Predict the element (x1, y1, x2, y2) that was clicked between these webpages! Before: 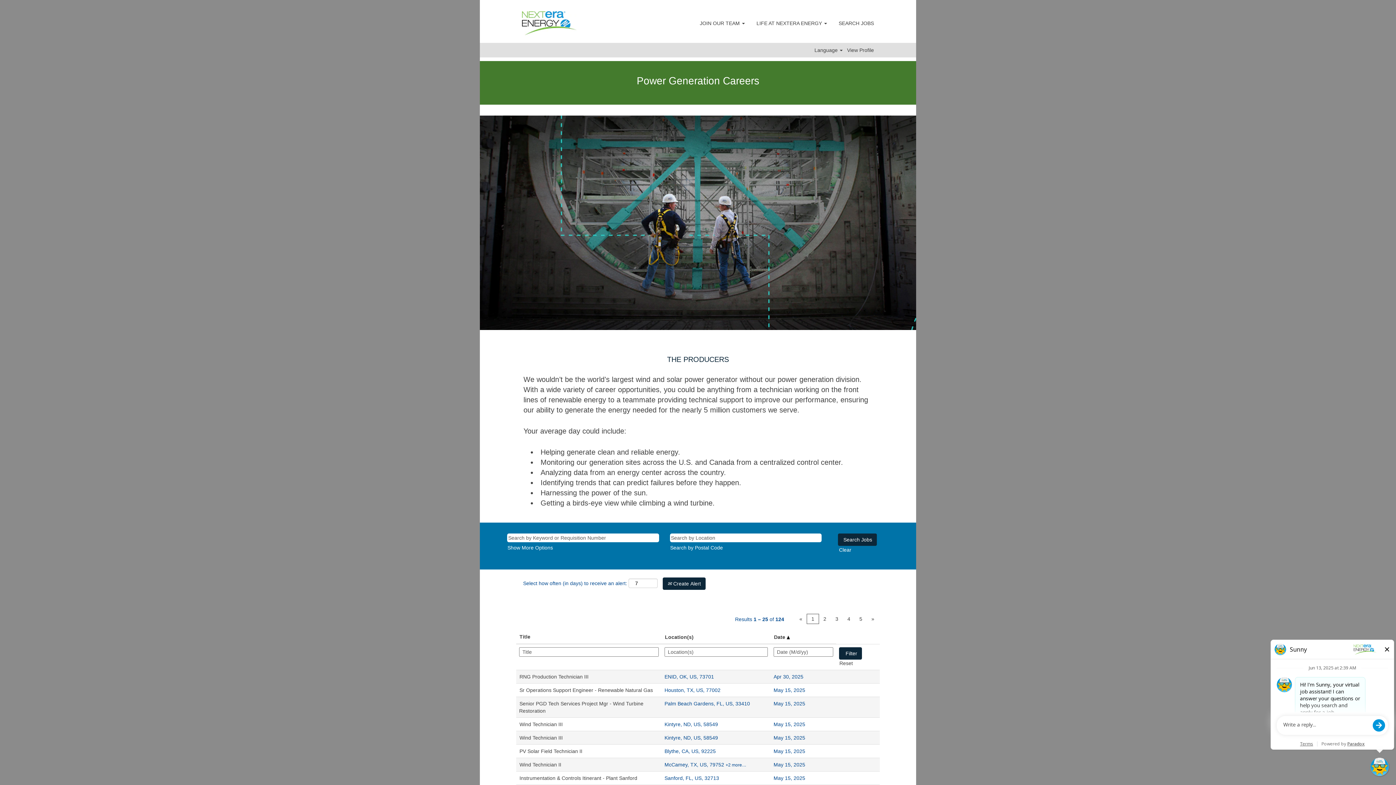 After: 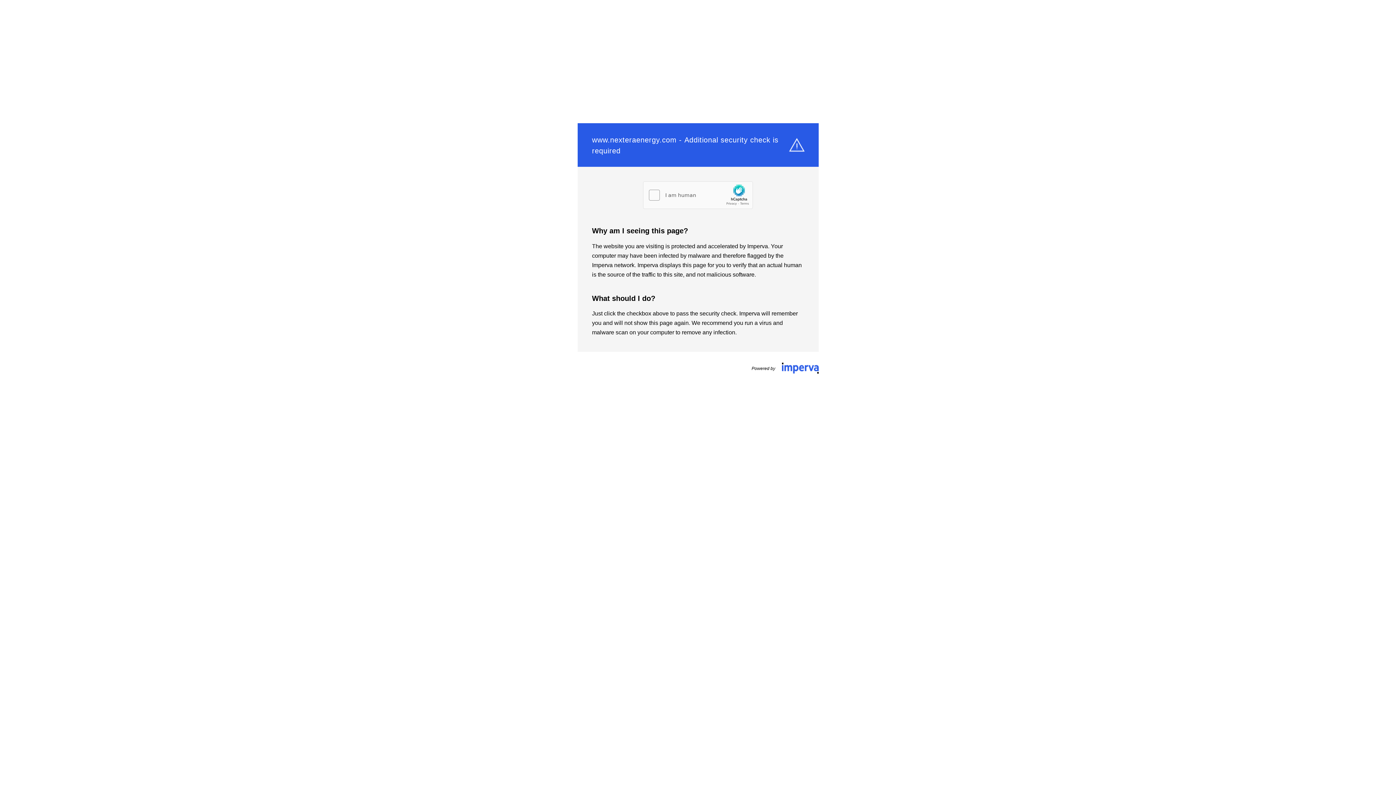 Action: bbox: (521, 10, 577, 35)